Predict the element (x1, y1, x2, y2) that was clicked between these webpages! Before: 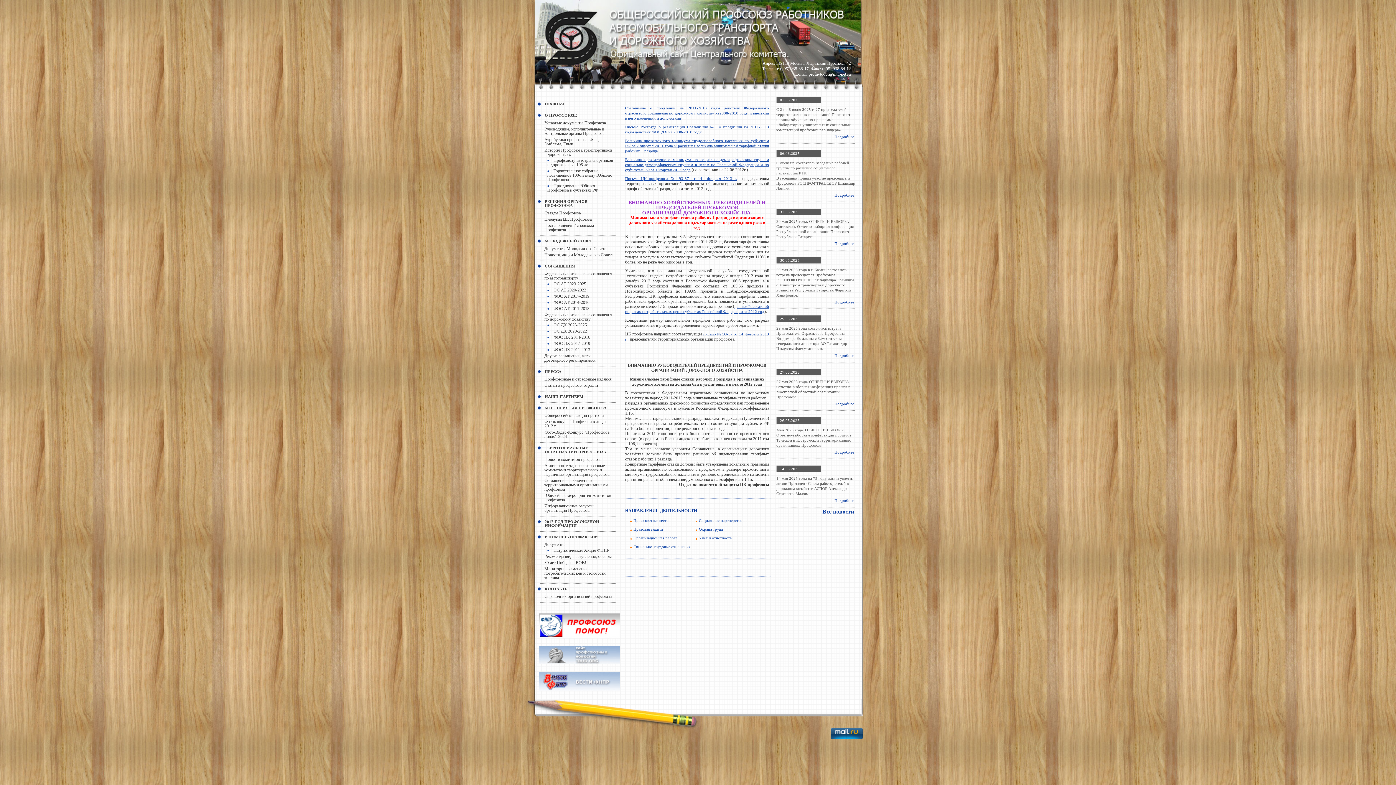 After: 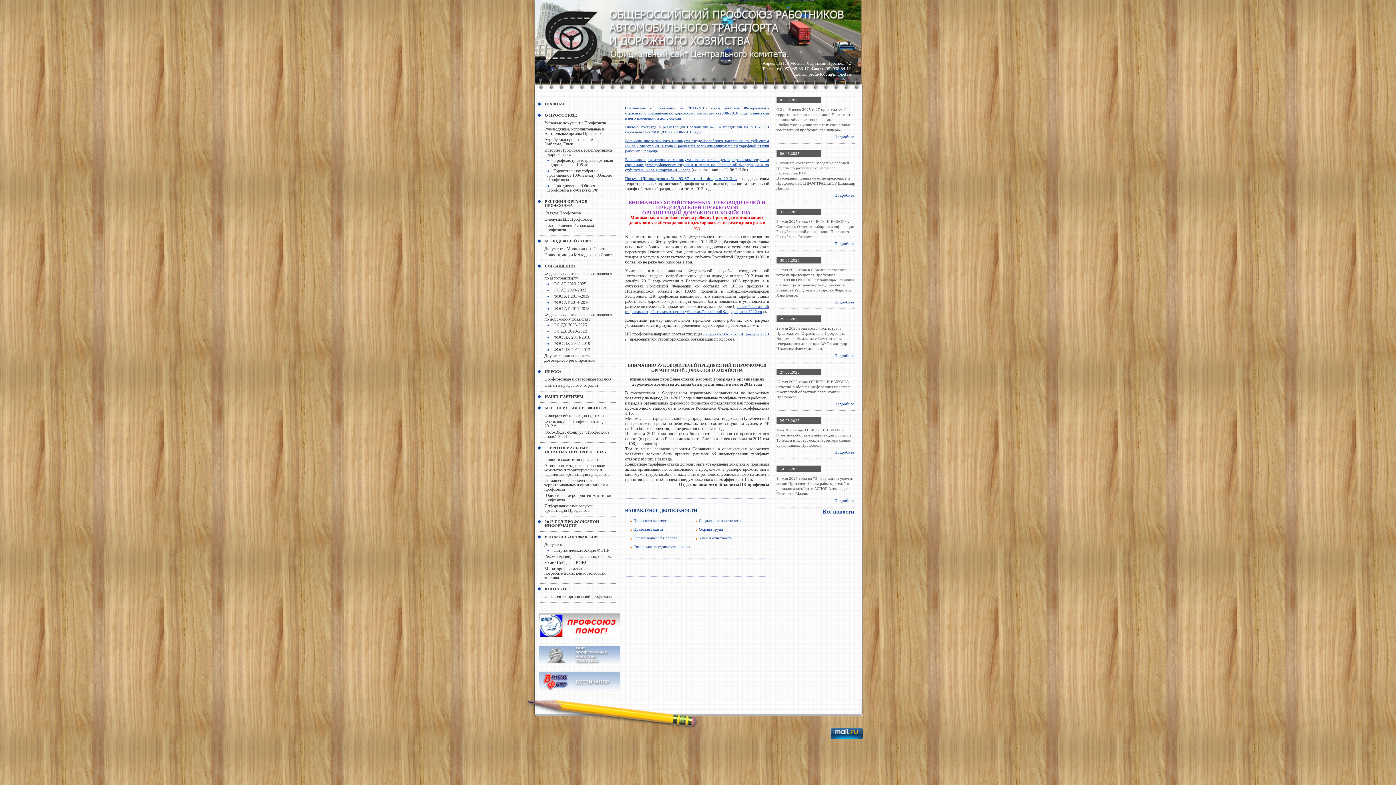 Action: label: Письмо ЦК профсоюза № ЭЗ-37 от 14  февраля 2013 г. bbox: (625, 176, 737, 180)